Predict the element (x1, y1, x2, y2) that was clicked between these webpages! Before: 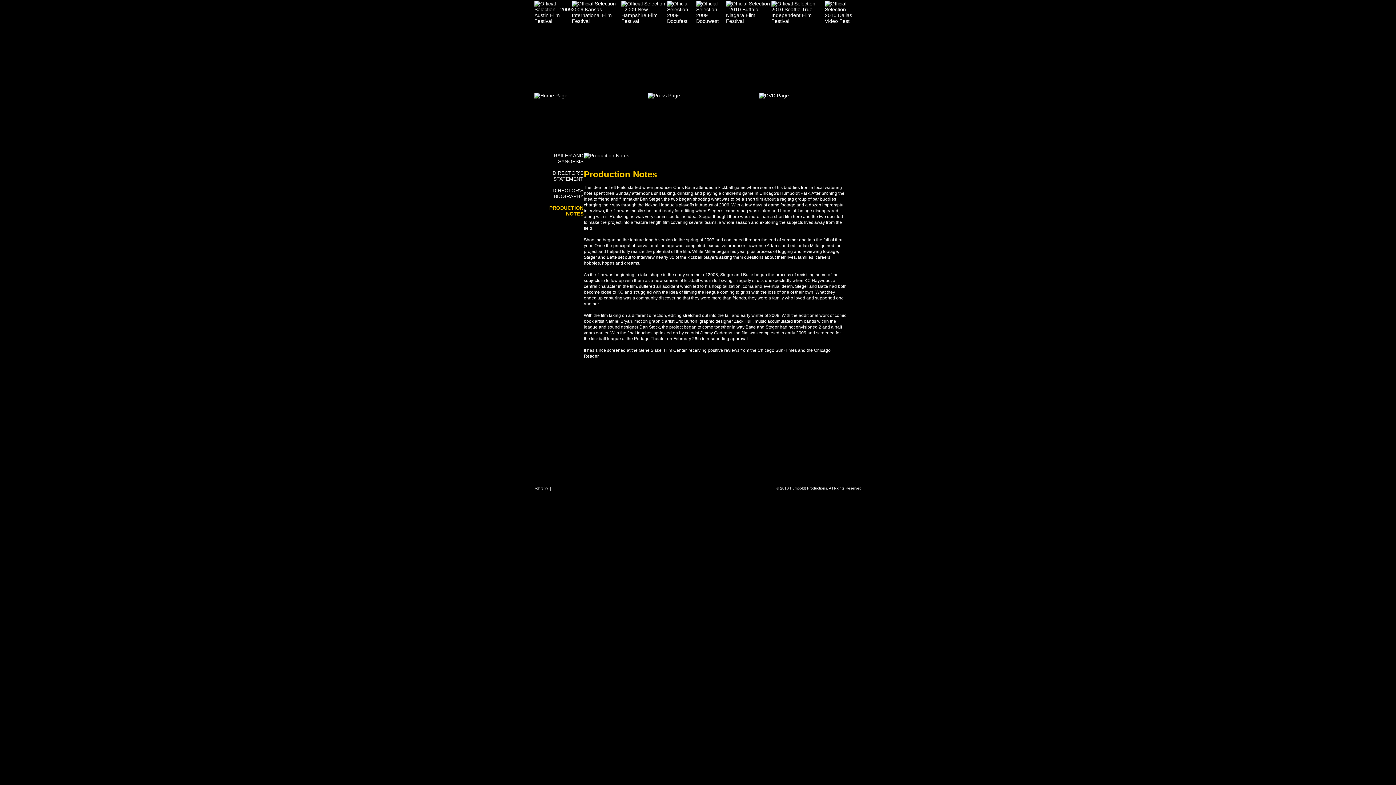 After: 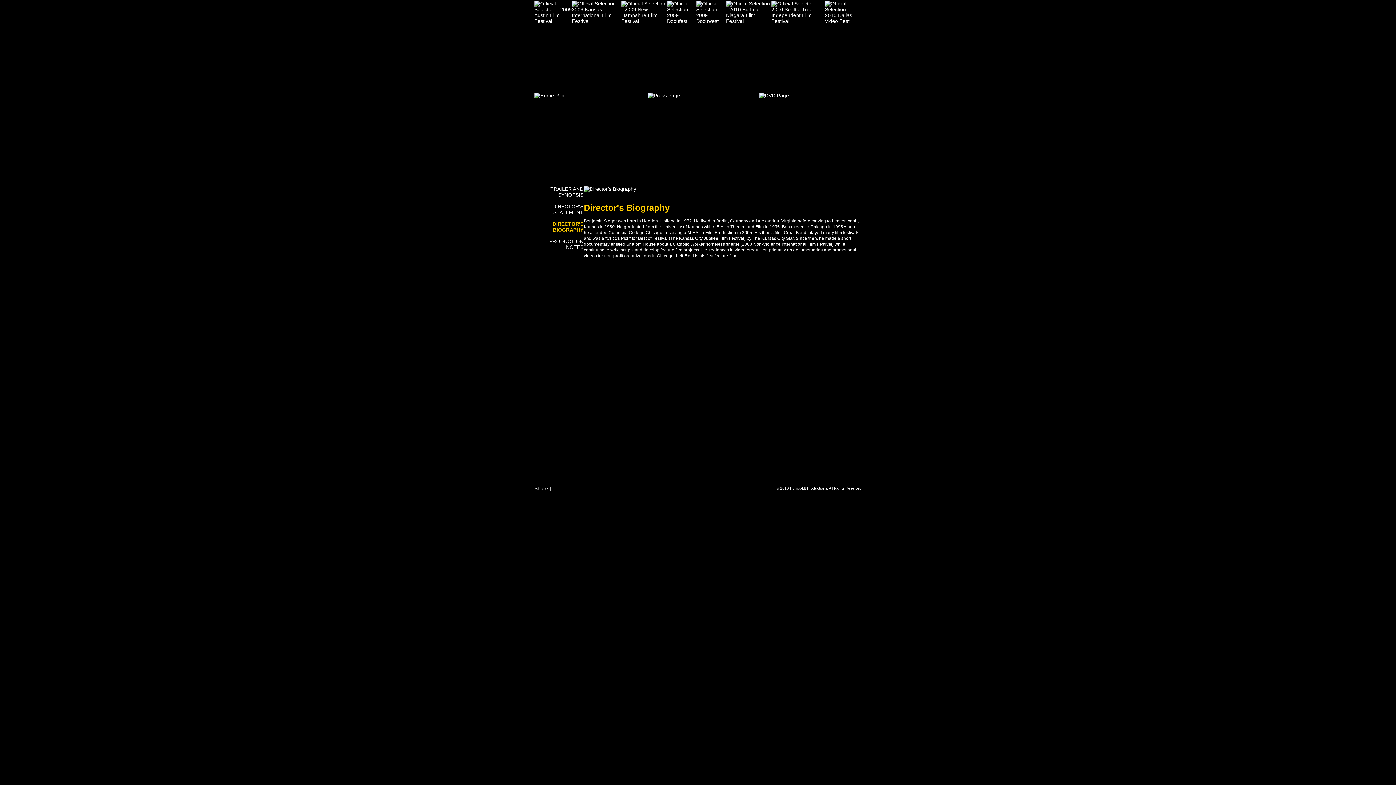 Action: bbox: (552, 187, 583, 199) label: DIRECTOR'S
BIOGRAPHY